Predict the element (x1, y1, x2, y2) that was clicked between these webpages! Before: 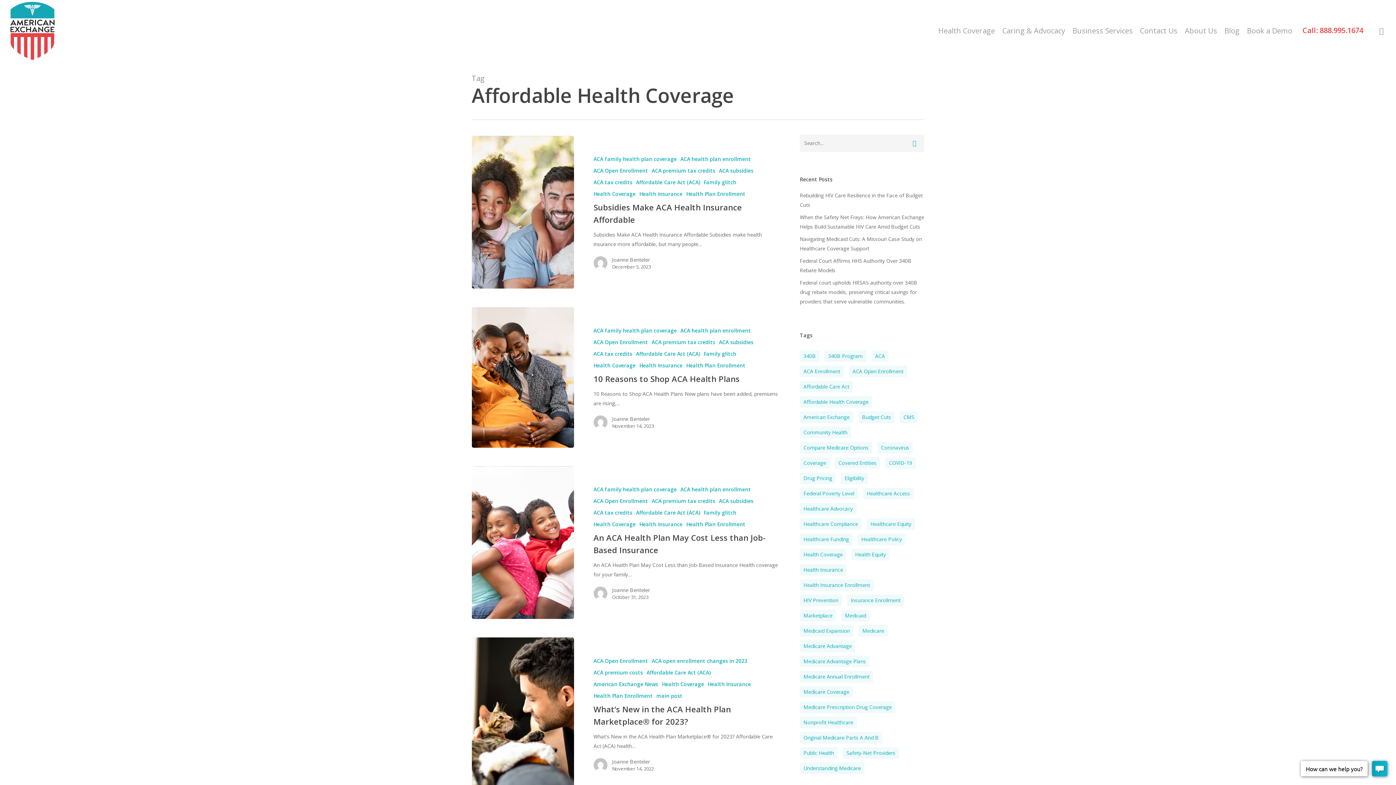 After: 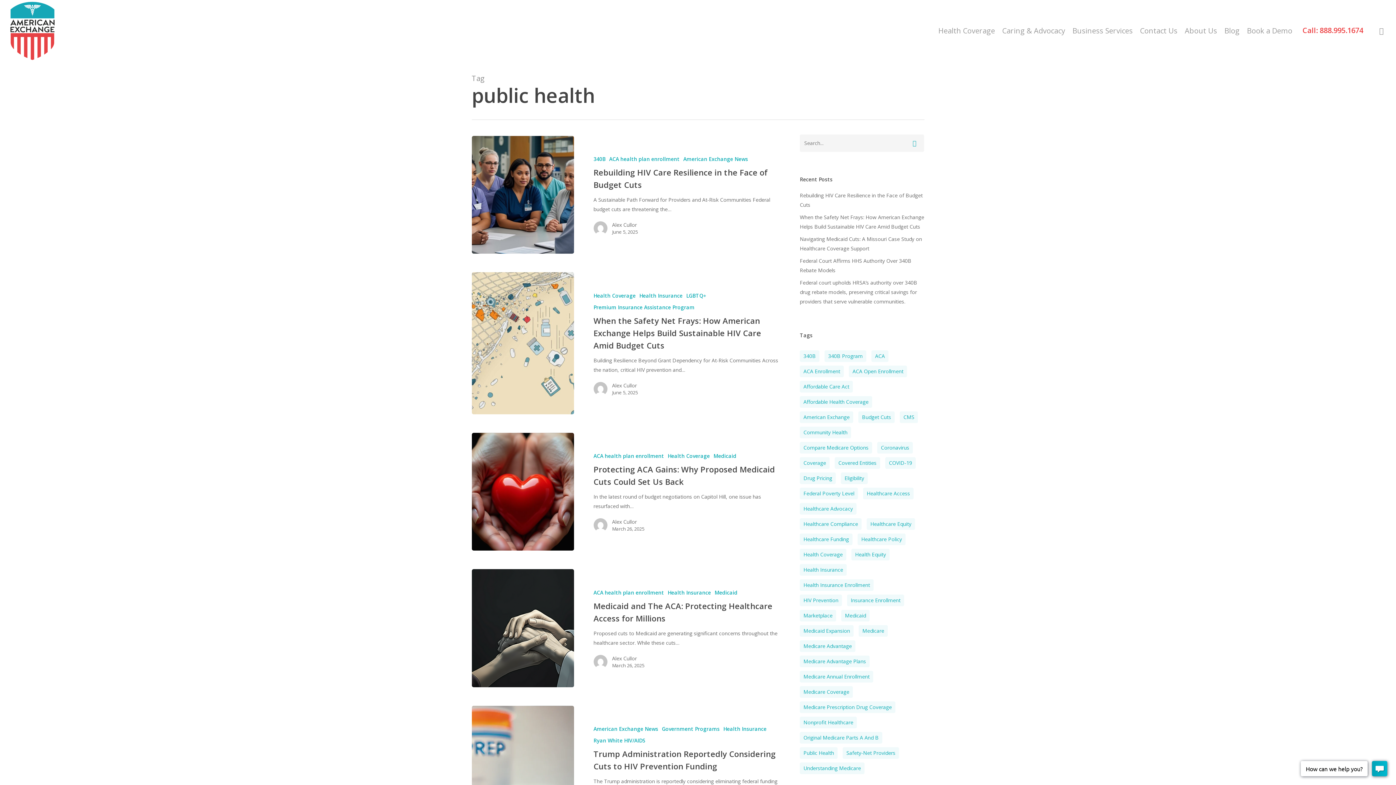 Action: label: public health (5 items) bbox: (800, 747, 837, 759)